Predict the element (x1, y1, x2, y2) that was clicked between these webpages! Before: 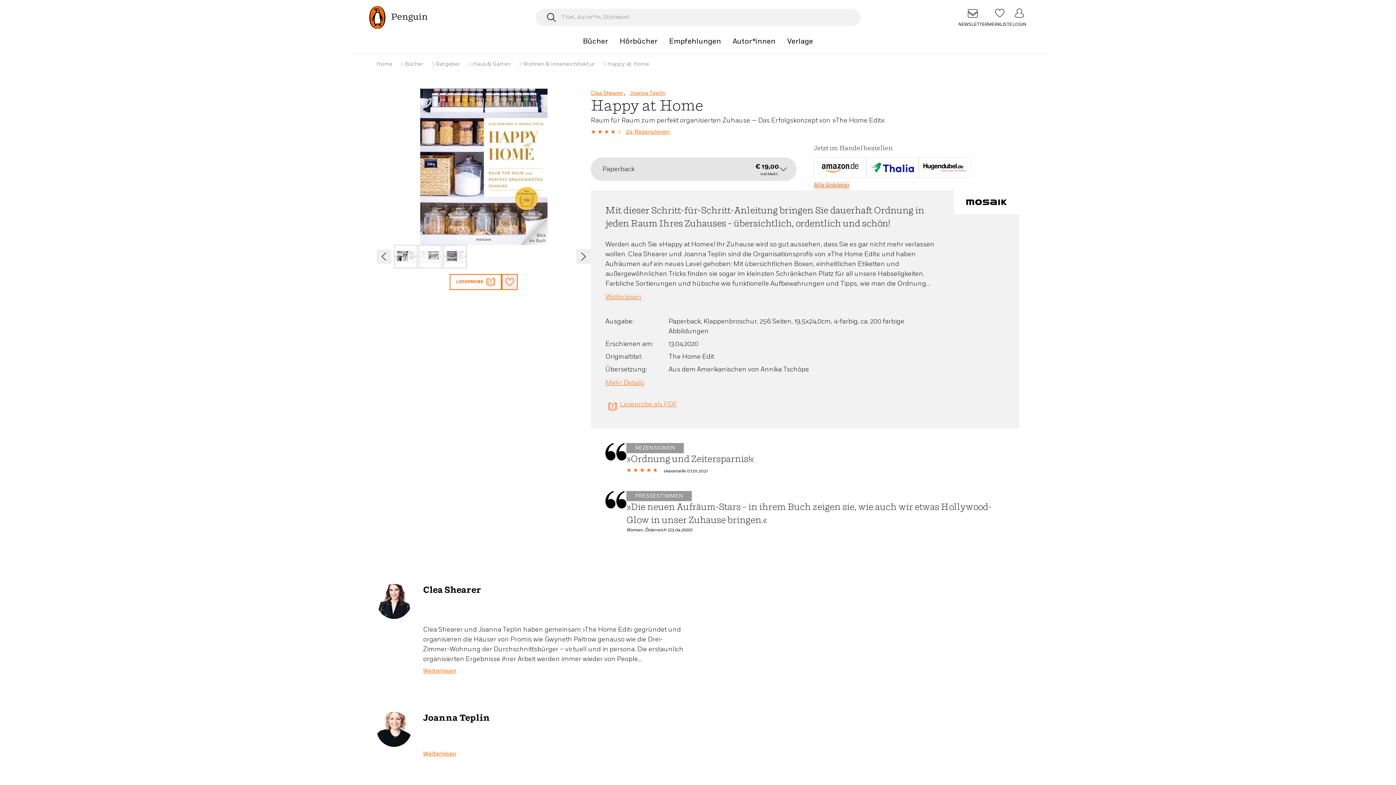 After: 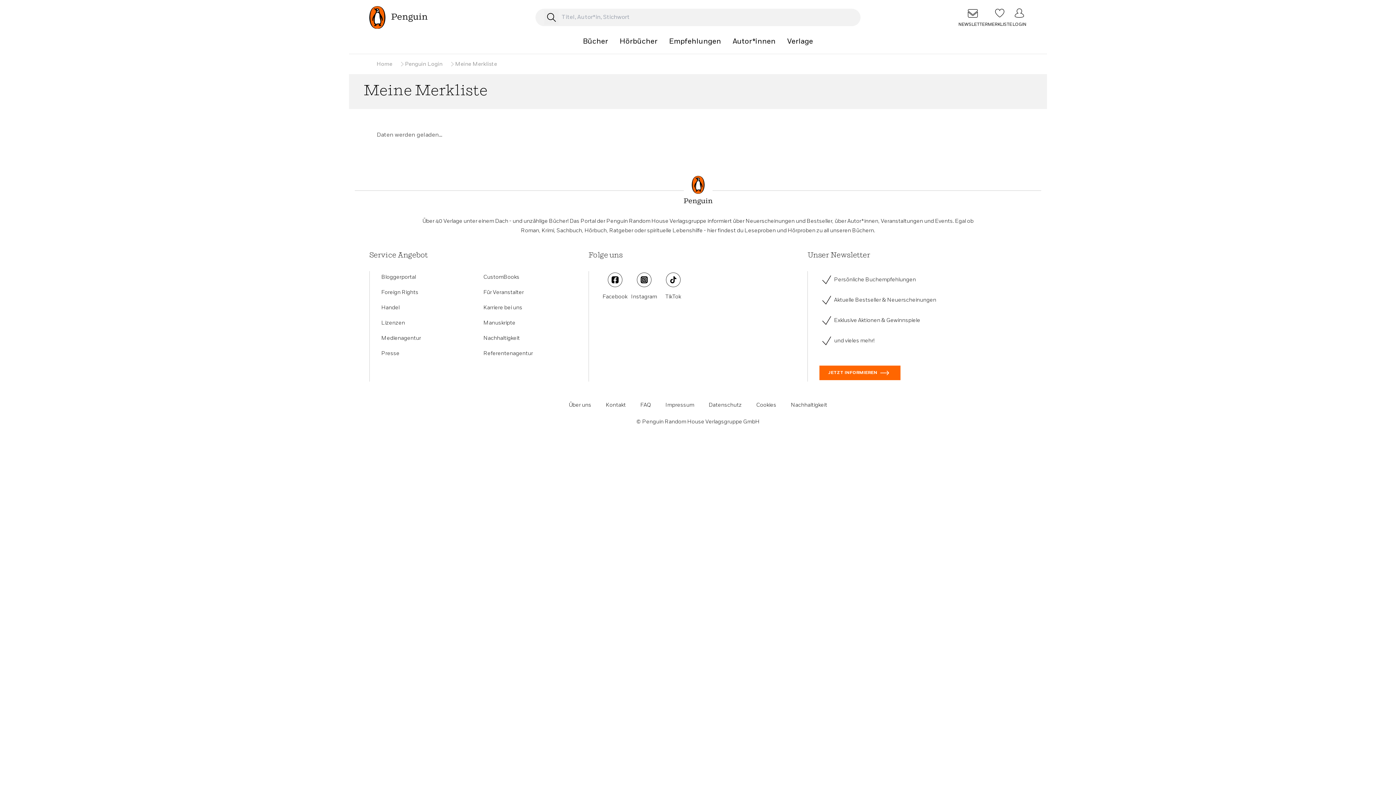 Action: bbox: (987, 5, 1012, 29) label: Merkliste